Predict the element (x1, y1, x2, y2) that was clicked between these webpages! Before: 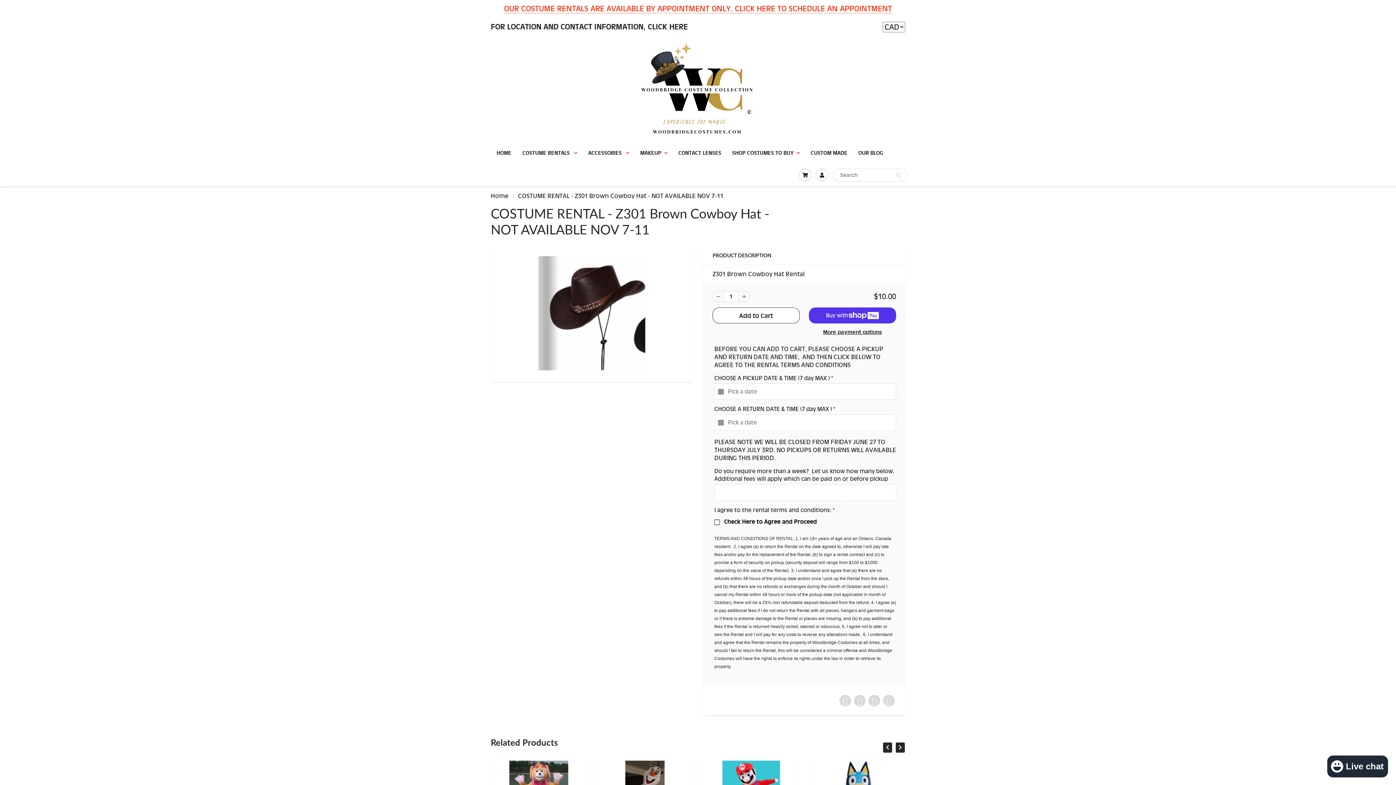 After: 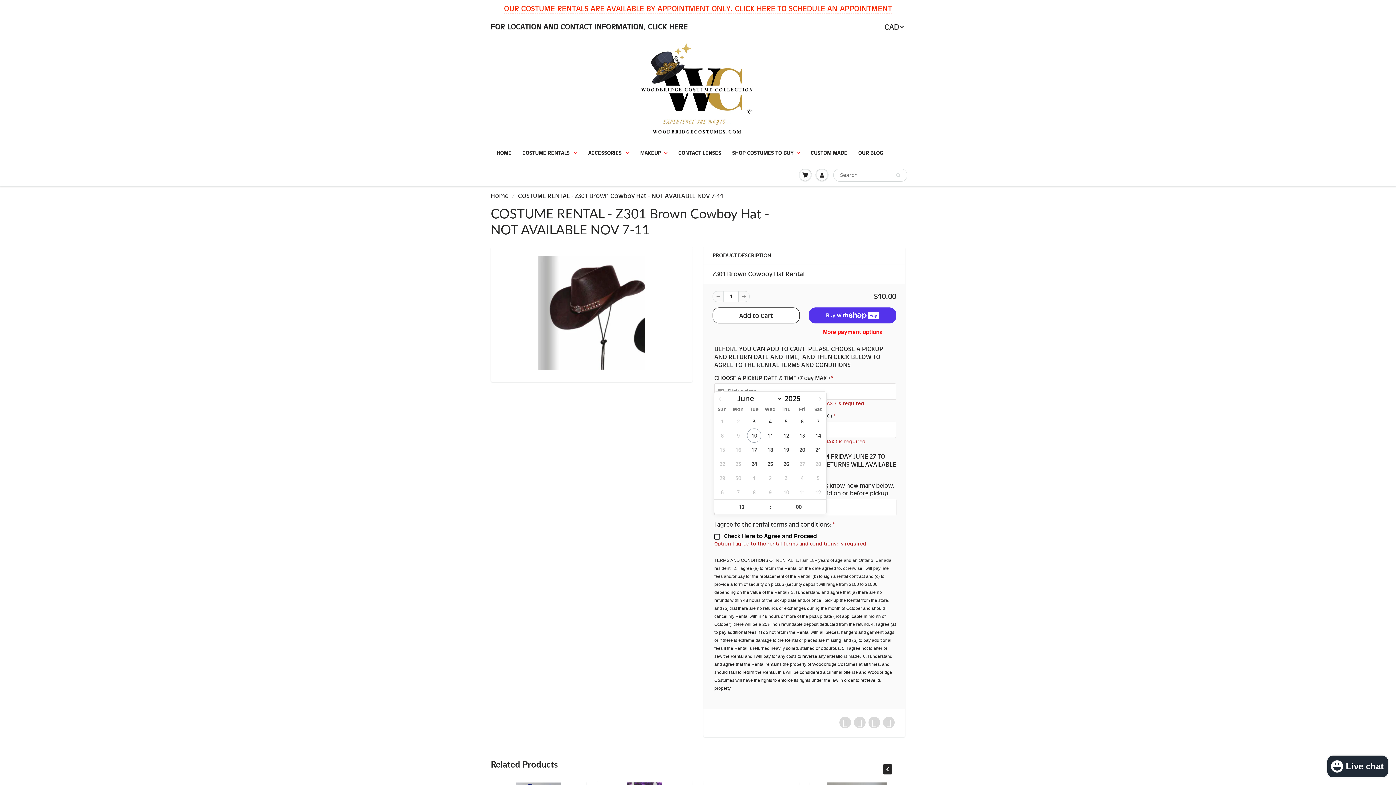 Action: label: More payment options bbox: (809, 328, 896, 335)